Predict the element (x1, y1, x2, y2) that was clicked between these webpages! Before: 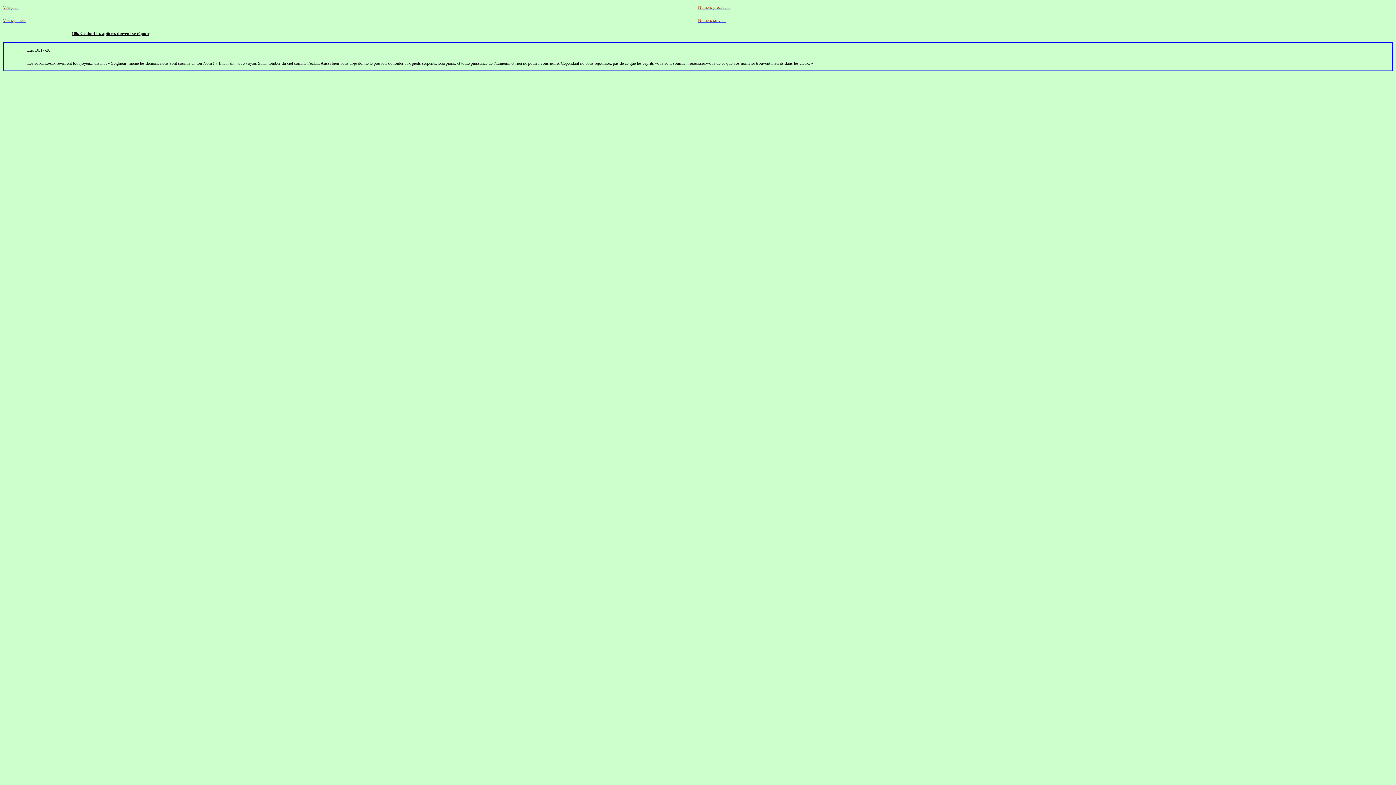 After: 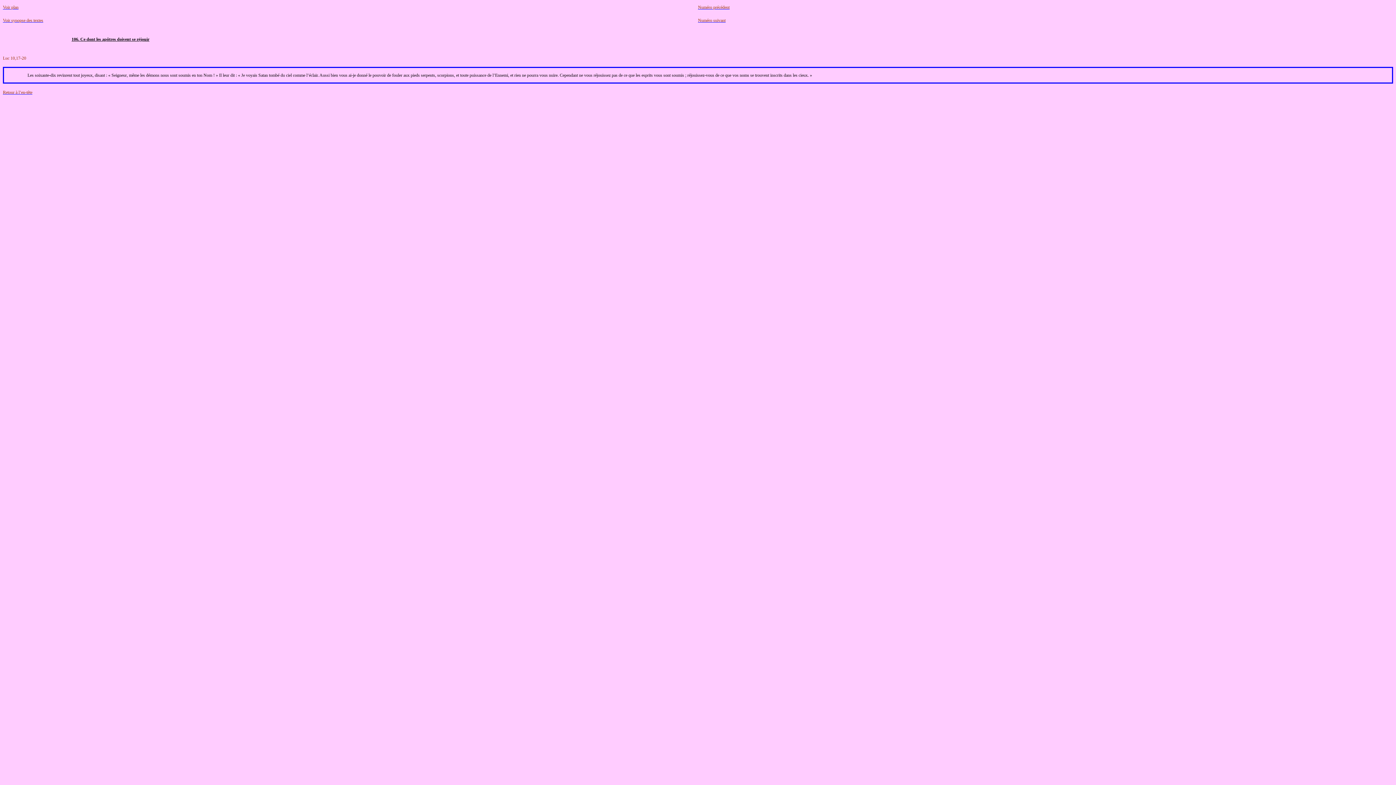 Action: bbox: (2, 17, 26, 22) label: Voir synthèse